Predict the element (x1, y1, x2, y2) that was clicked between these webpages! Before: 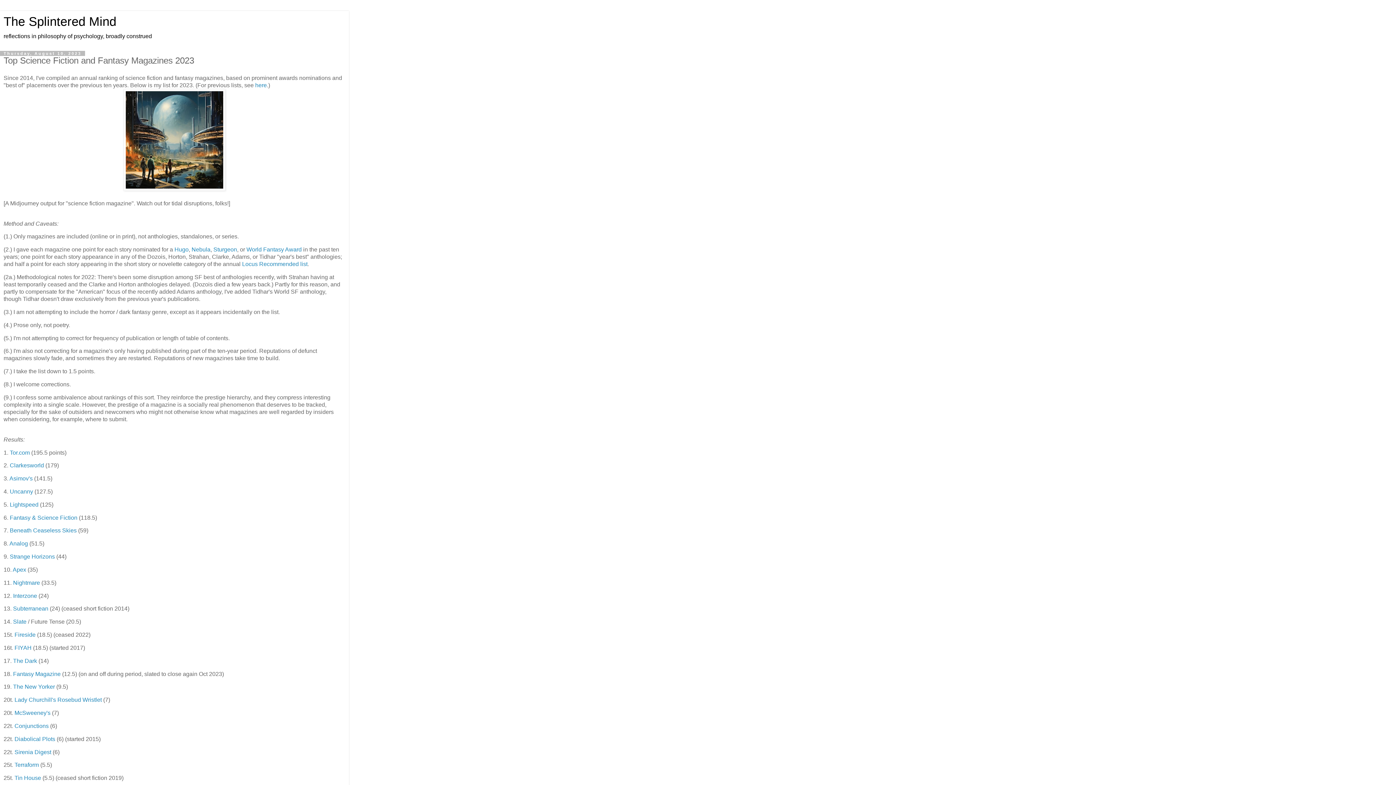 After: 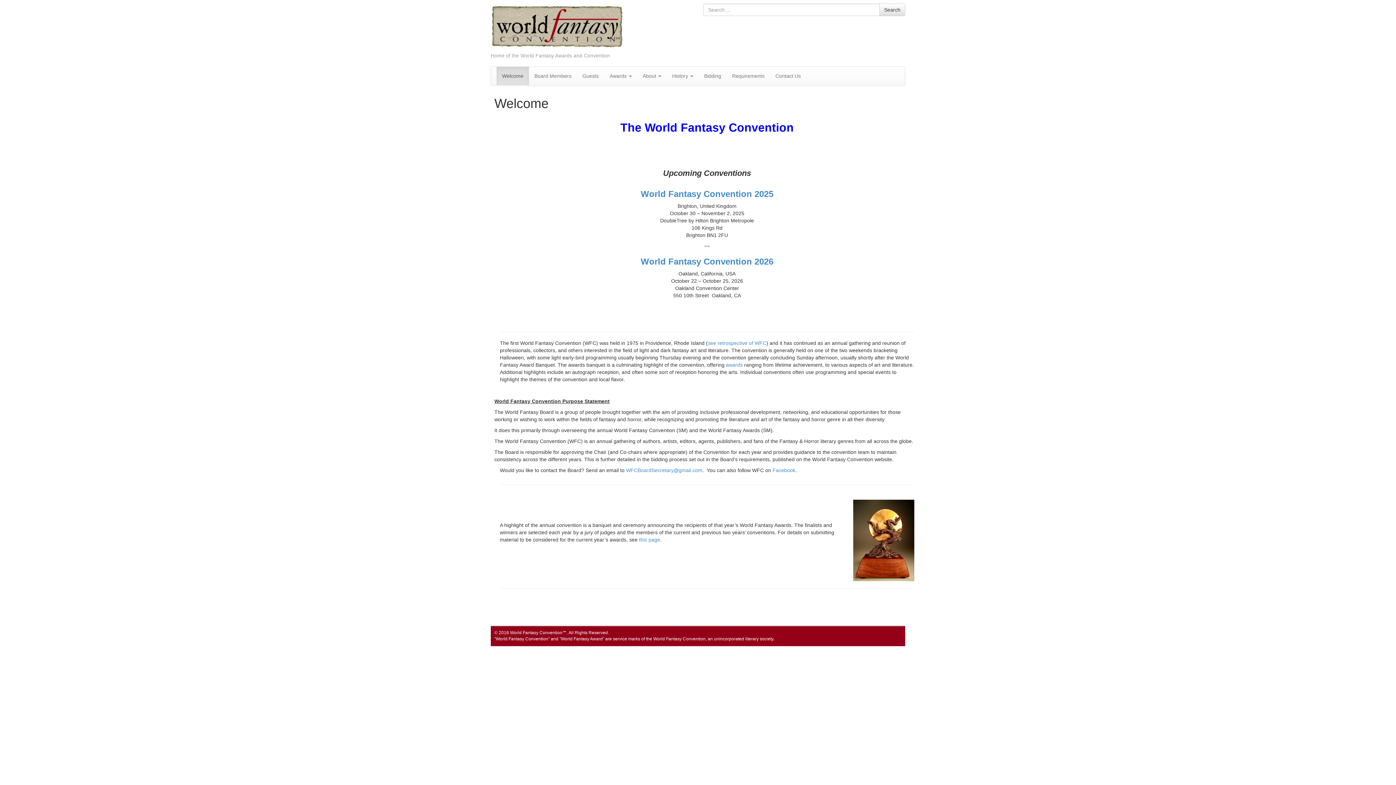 Action: label: World Fantasy Award bbox: (246, 246, 301, 252)